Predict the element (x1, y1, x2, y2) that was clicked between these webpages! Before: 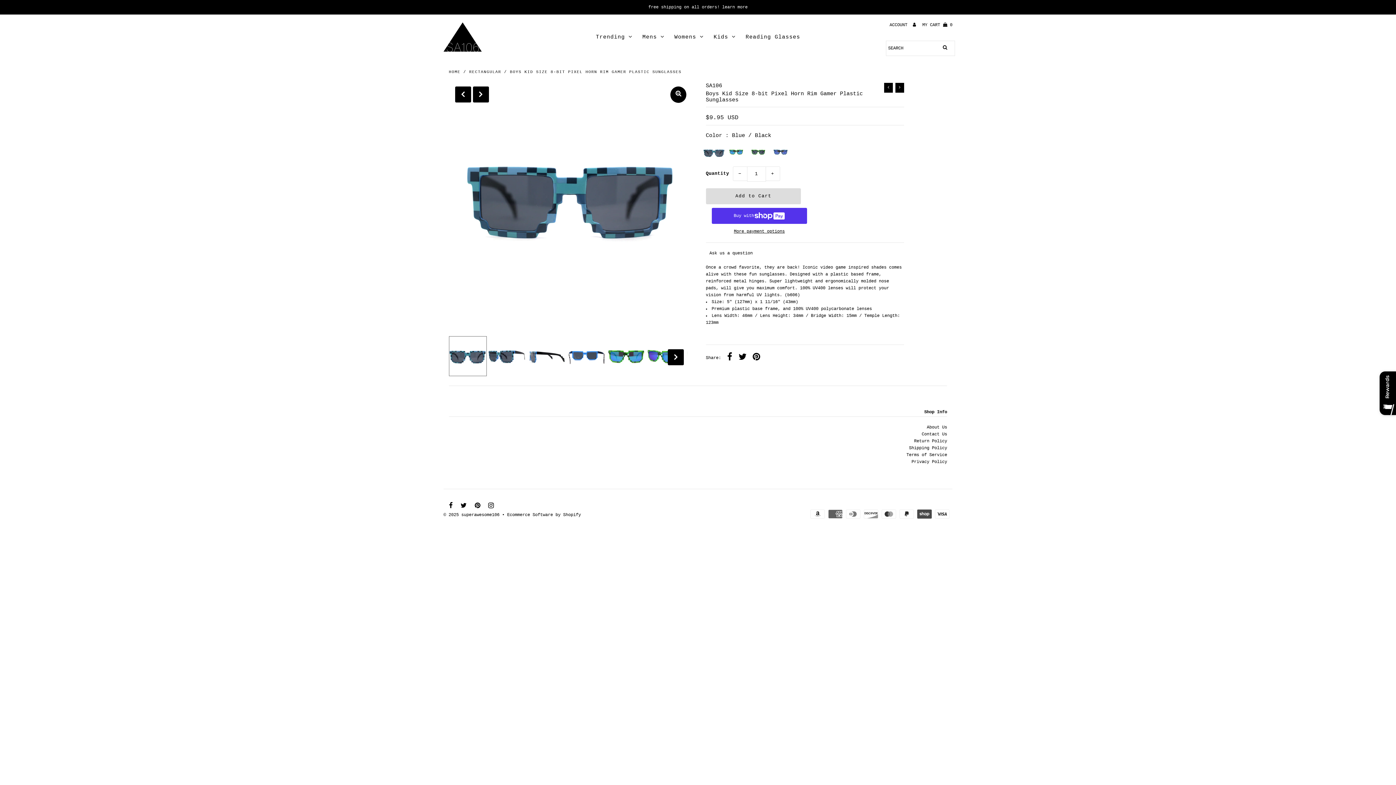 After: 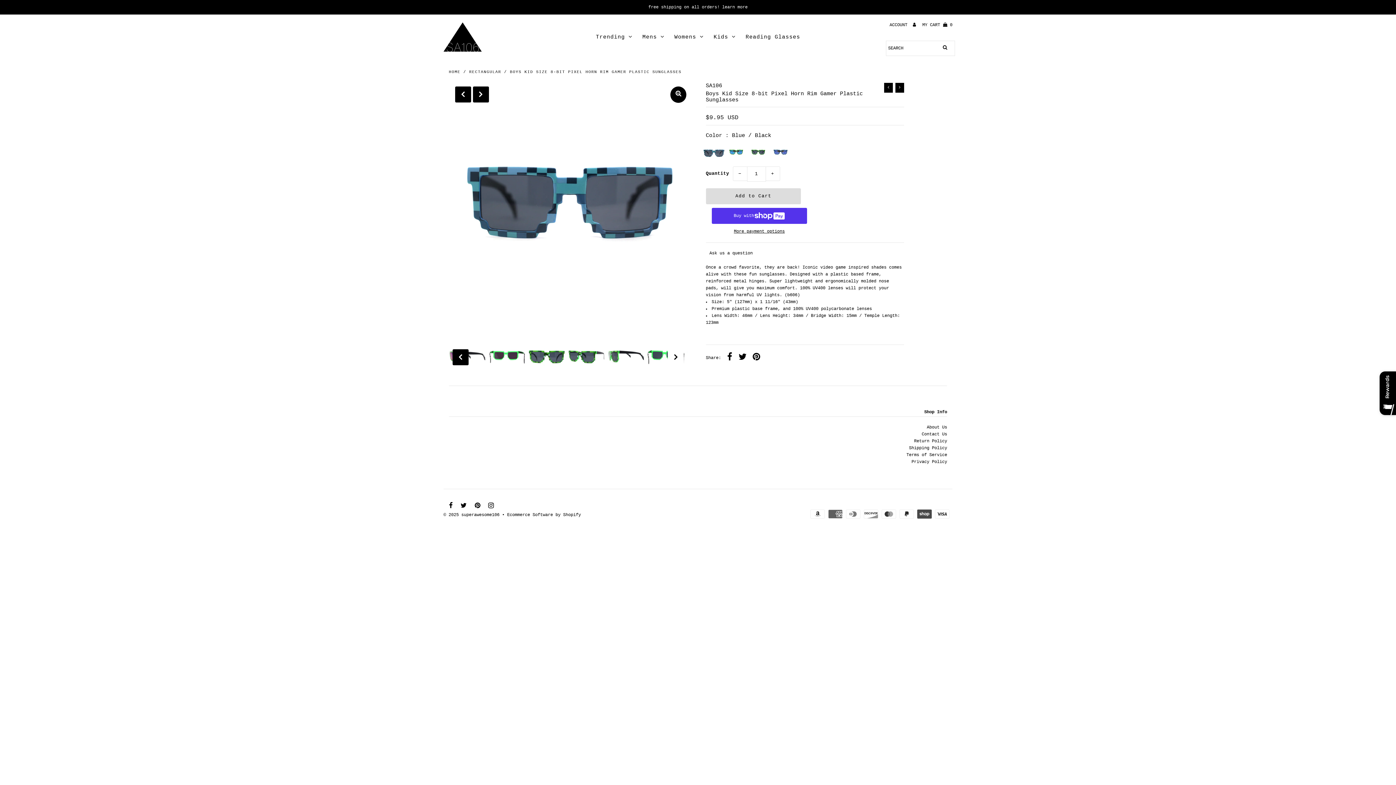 Action: bbox: (668, 349, 684, 365) label: Next